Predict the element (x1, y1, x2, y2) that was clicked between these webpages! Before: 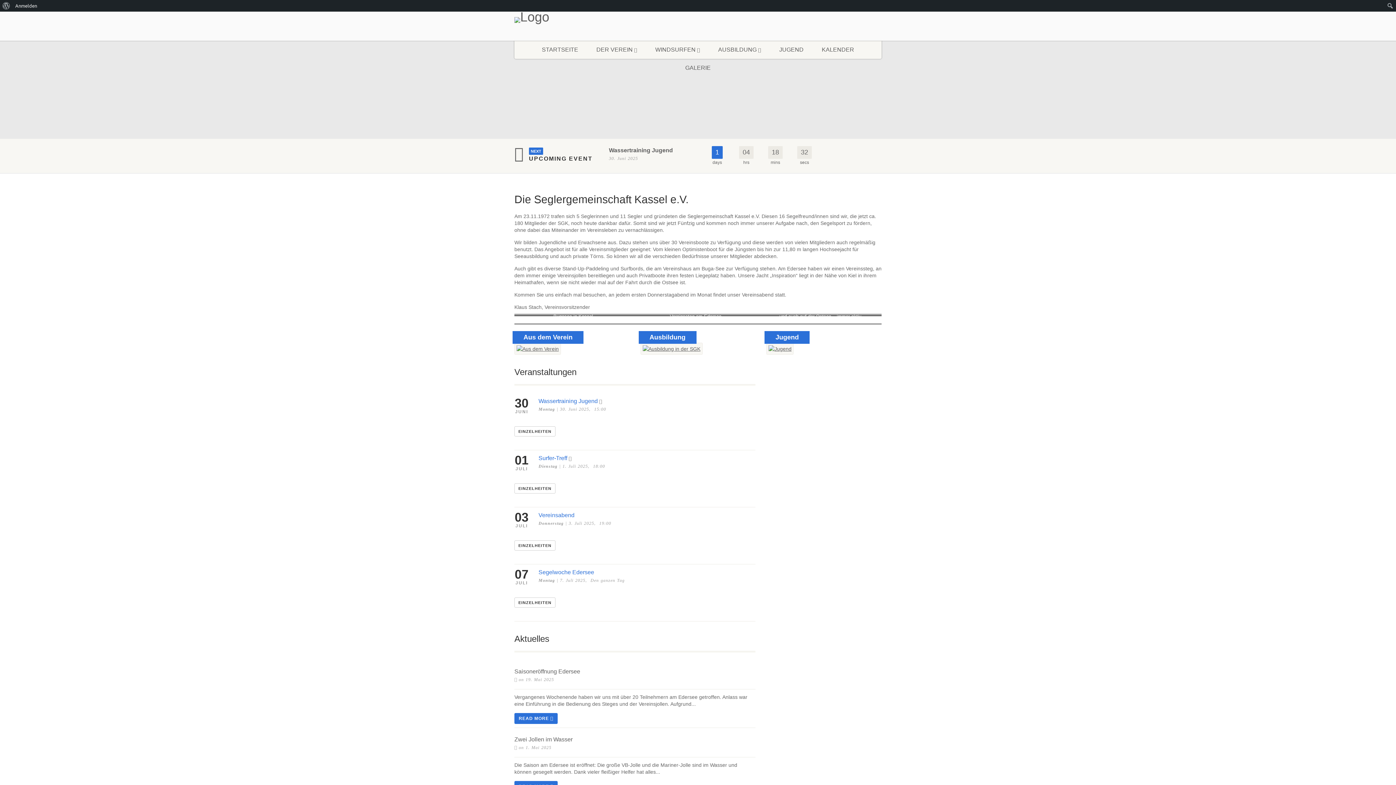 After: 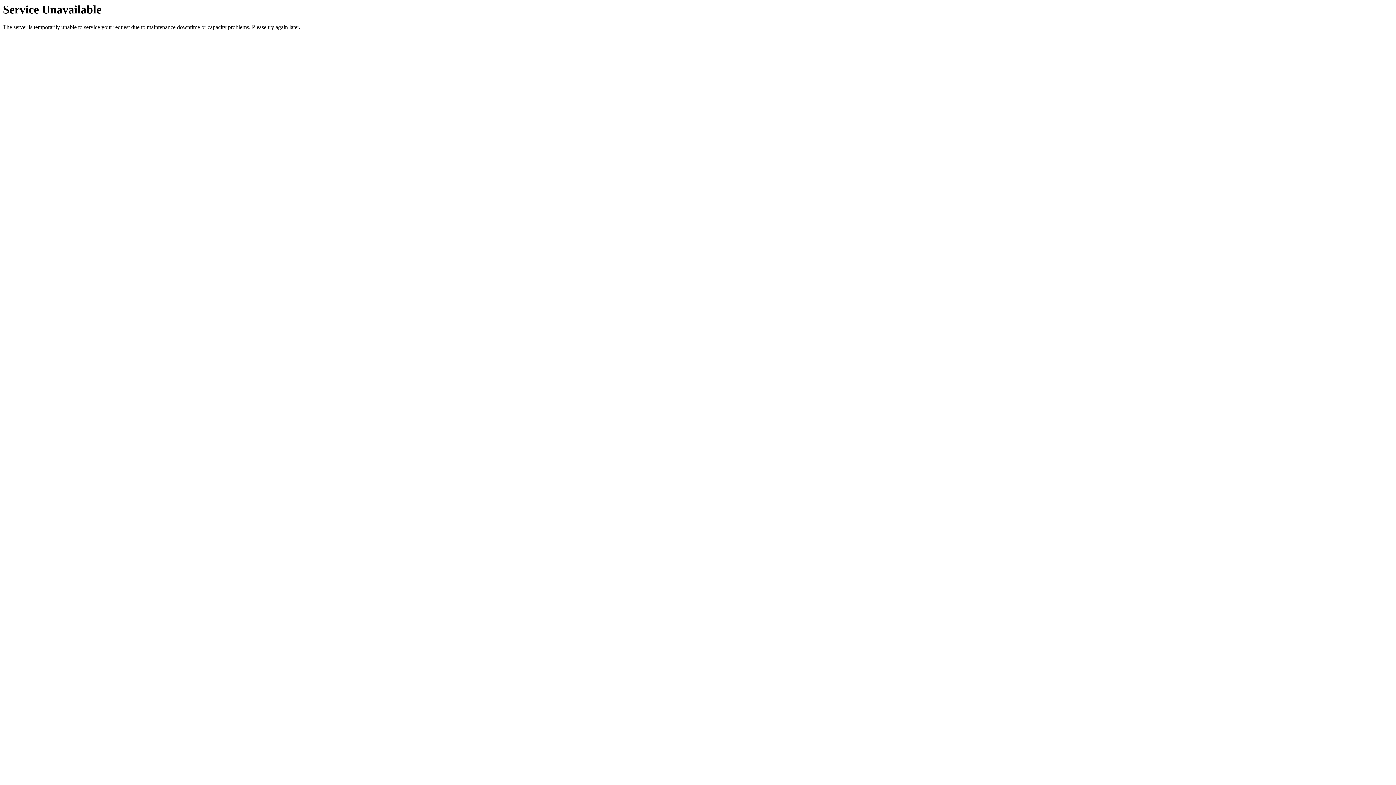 Action: label: STARTSEITE bbox: (532, 40, 587, 58)